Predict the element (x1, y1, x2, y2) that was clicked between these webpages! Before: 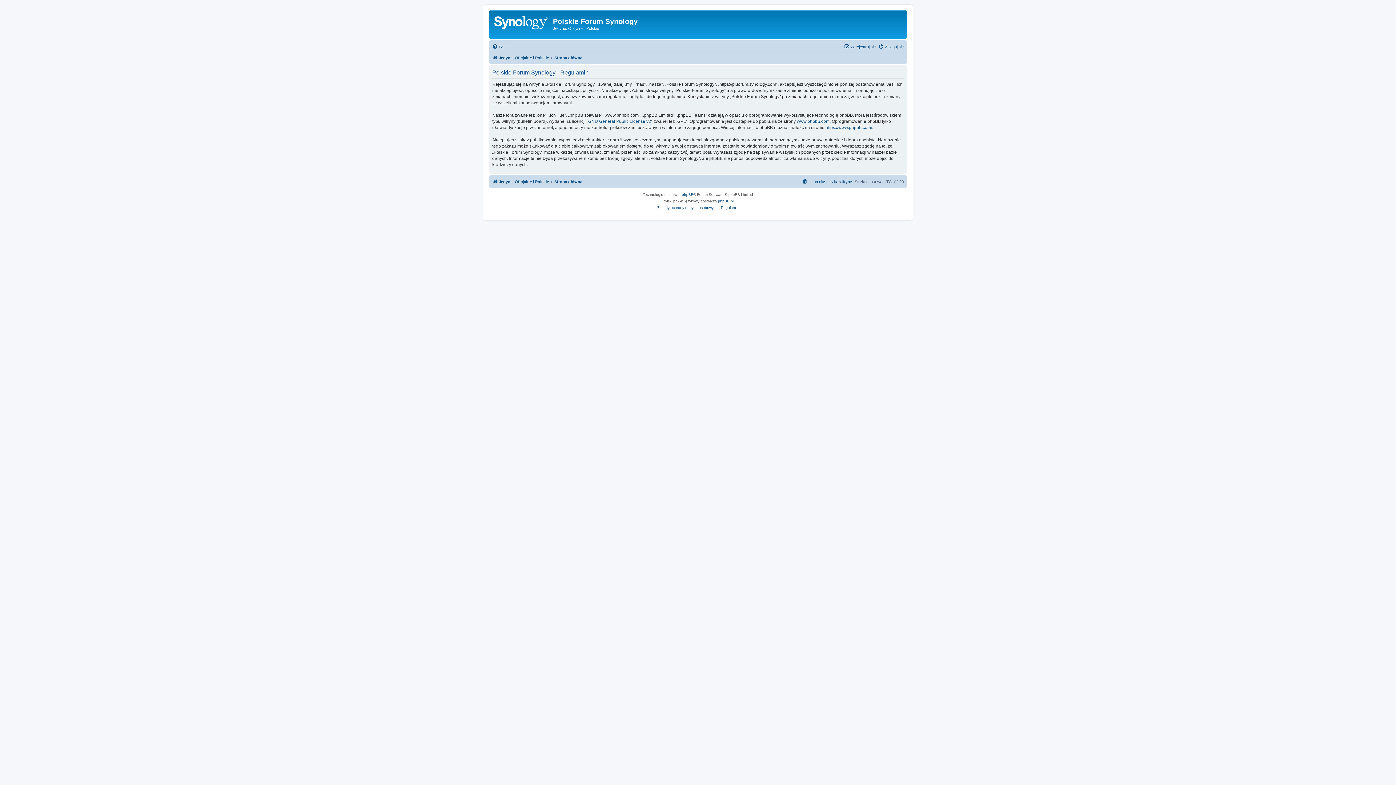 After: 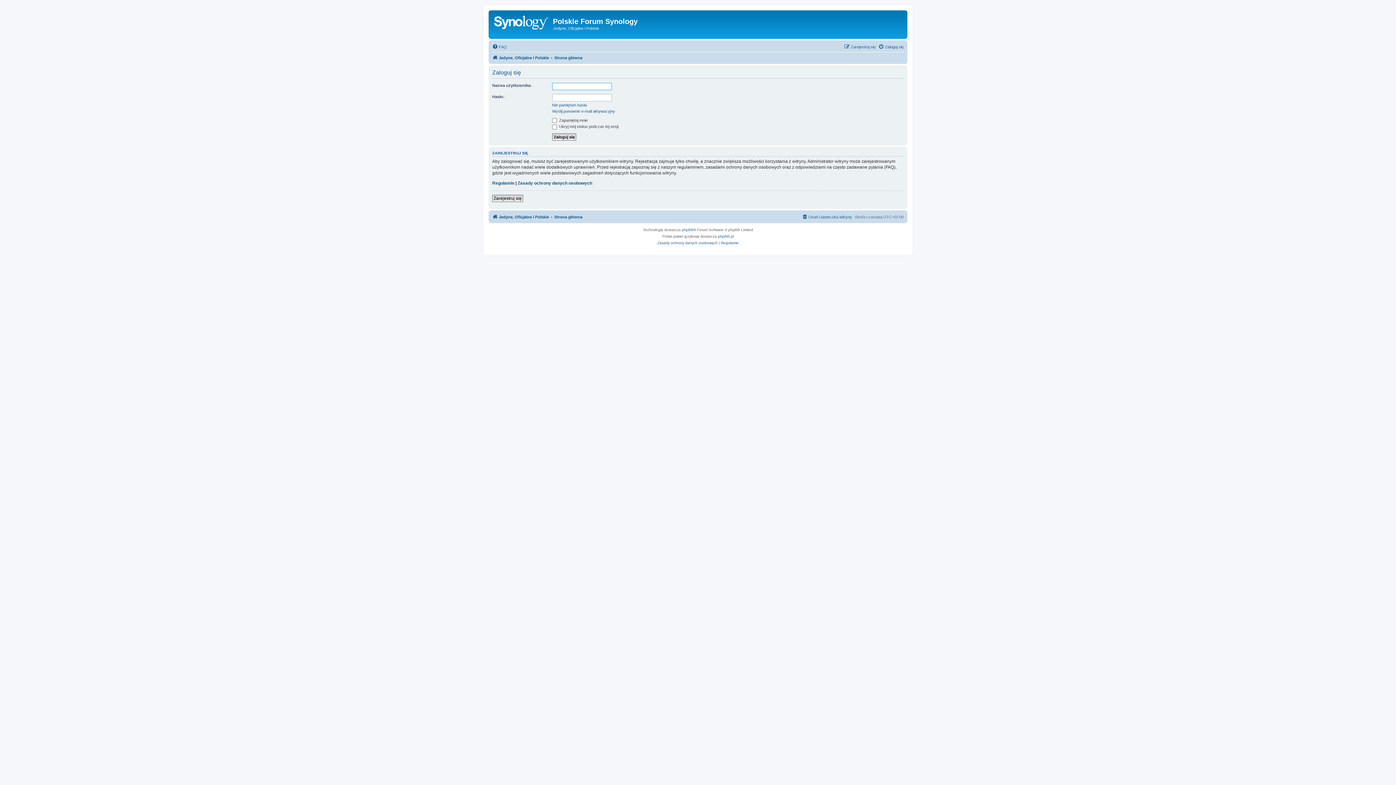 Action: label: Zaloguj się bbox: (878, 42, 904, 51)